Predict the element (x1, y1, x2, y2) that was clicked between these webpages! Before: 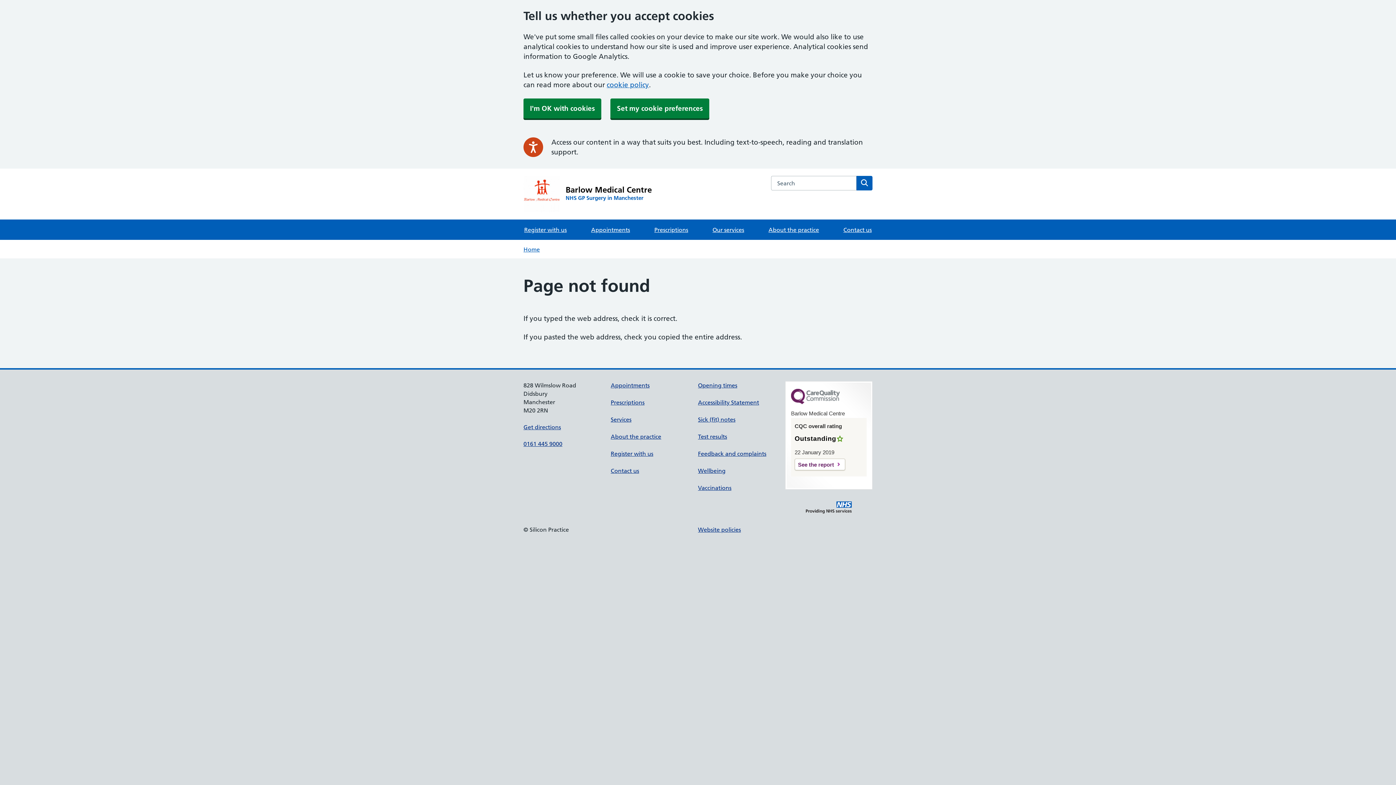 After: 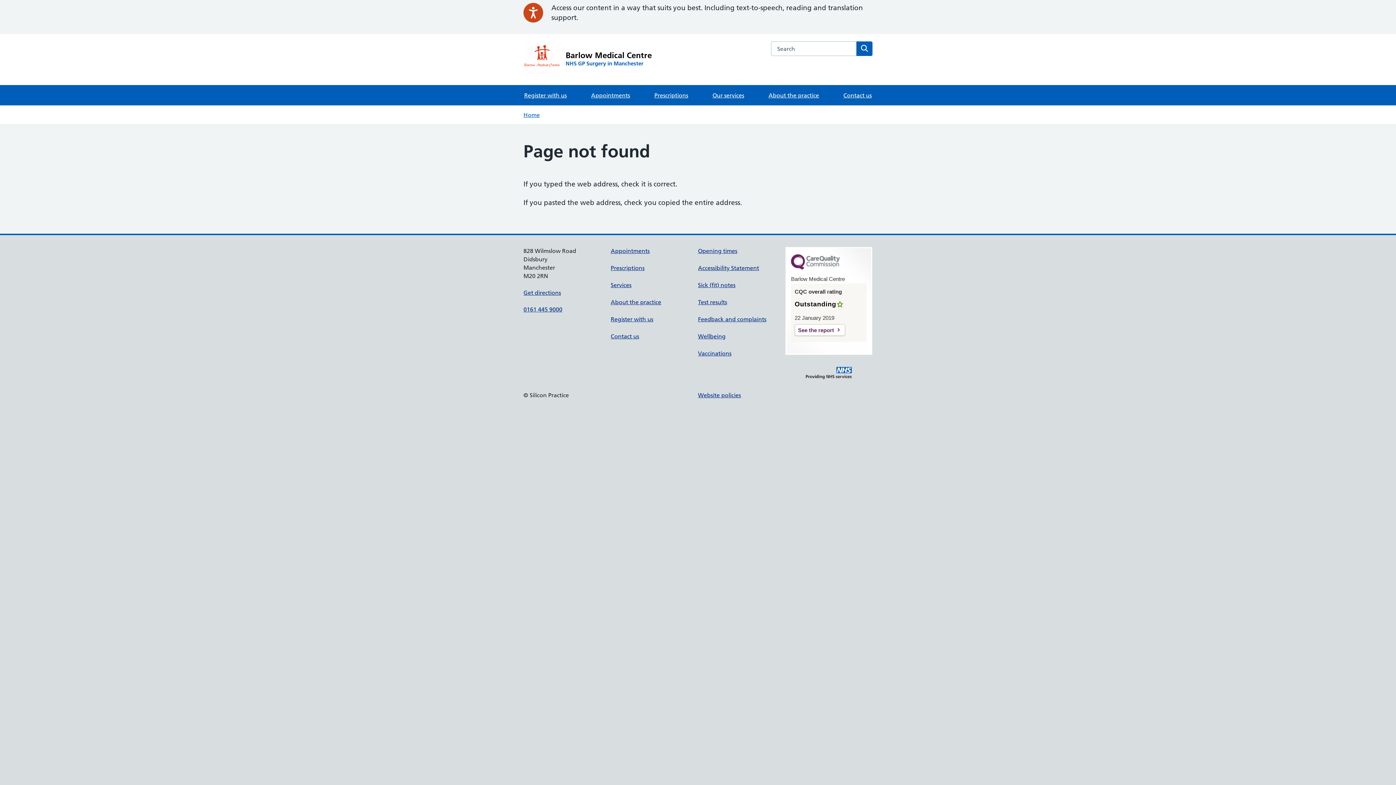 Action: label: I'm OK with cookies bbox: (523, 98, 601, 118)